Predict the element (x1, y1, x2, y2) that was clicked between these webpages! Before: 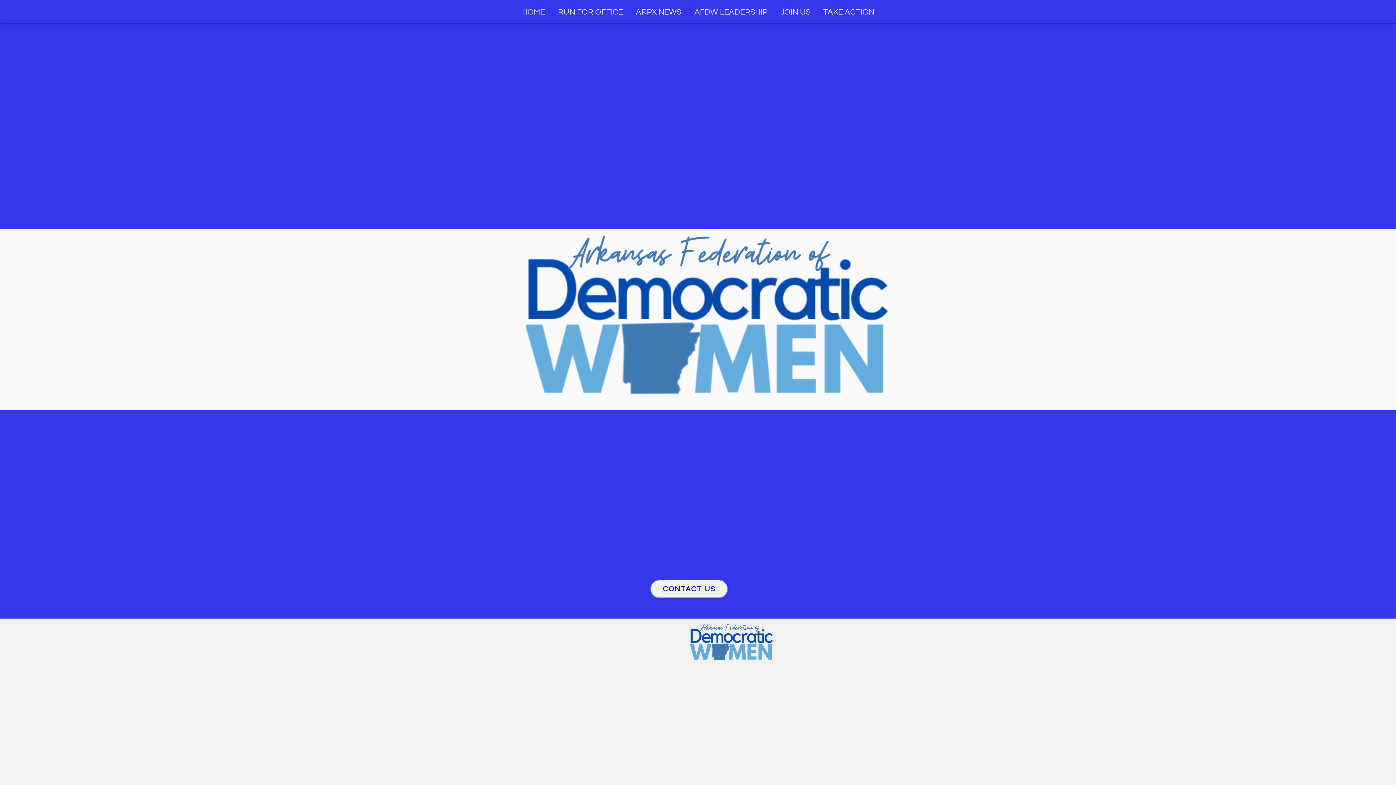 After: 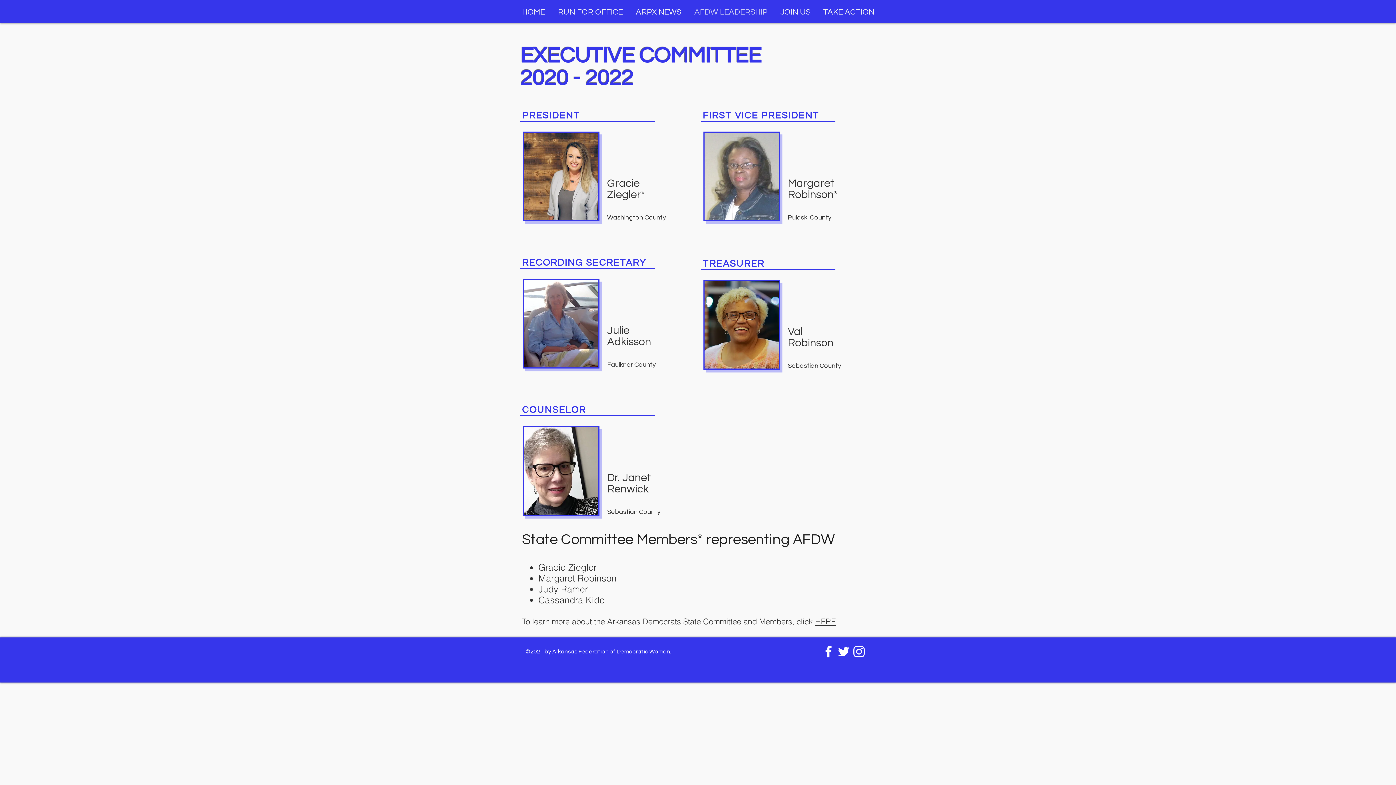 Action: label: AFDW LEADERSHIP bbox: (688, 2, 774, 22)